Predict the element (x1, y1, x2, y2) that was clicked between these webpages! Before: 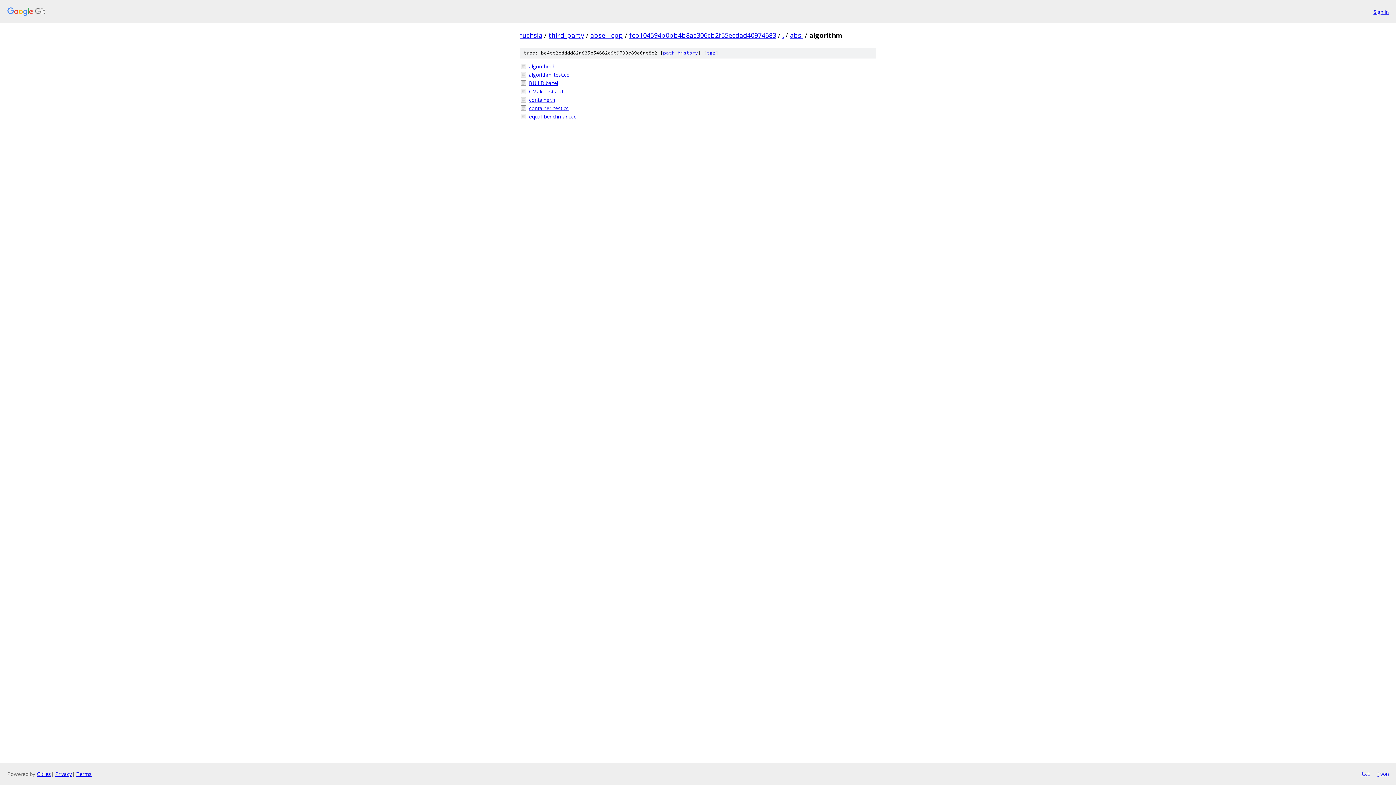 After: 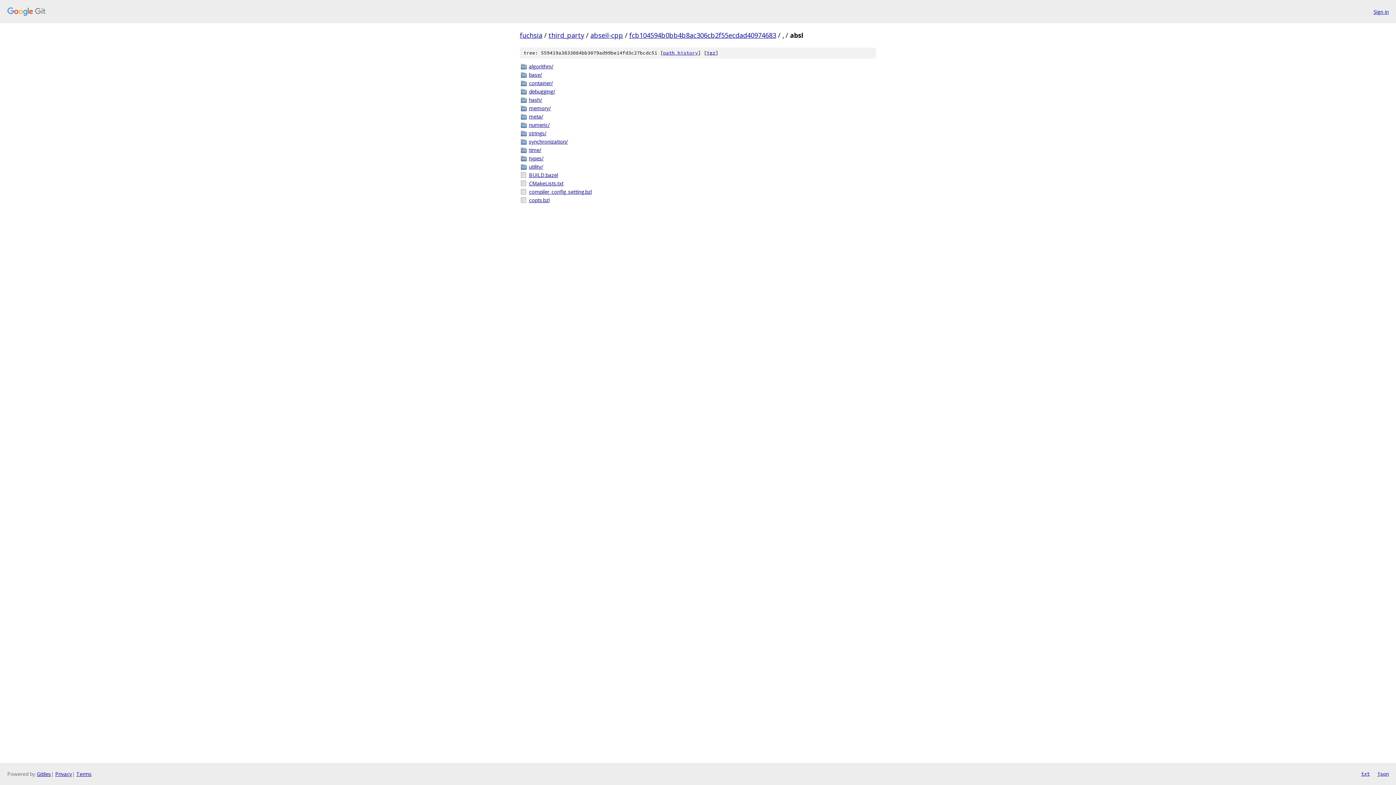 Action: label: absl bbox: (790, 30, 803, 39)